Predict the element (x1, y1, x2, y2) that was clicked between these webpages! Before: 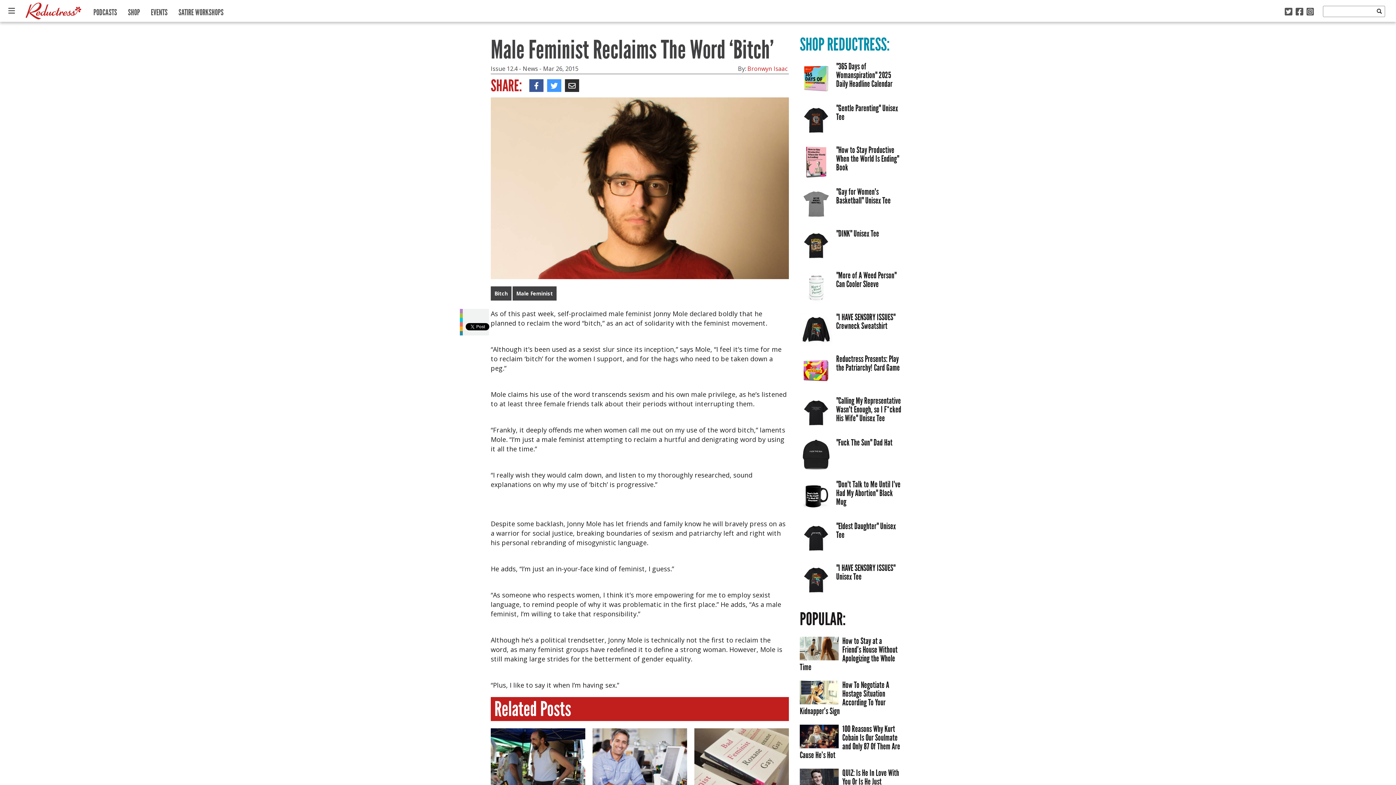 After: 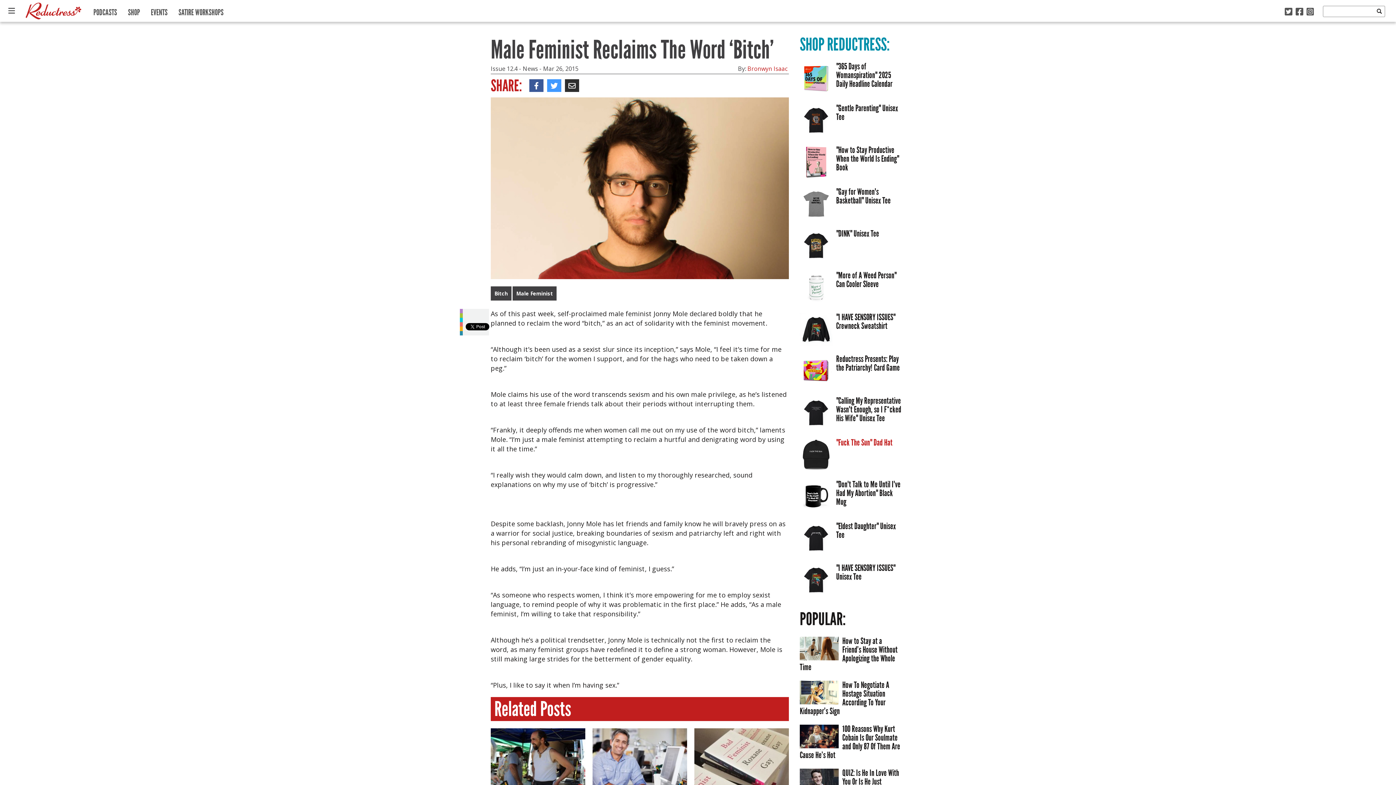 Action: bbox: (836, 437, 892, 448) label: "Fuck The Sun" Dad Hat